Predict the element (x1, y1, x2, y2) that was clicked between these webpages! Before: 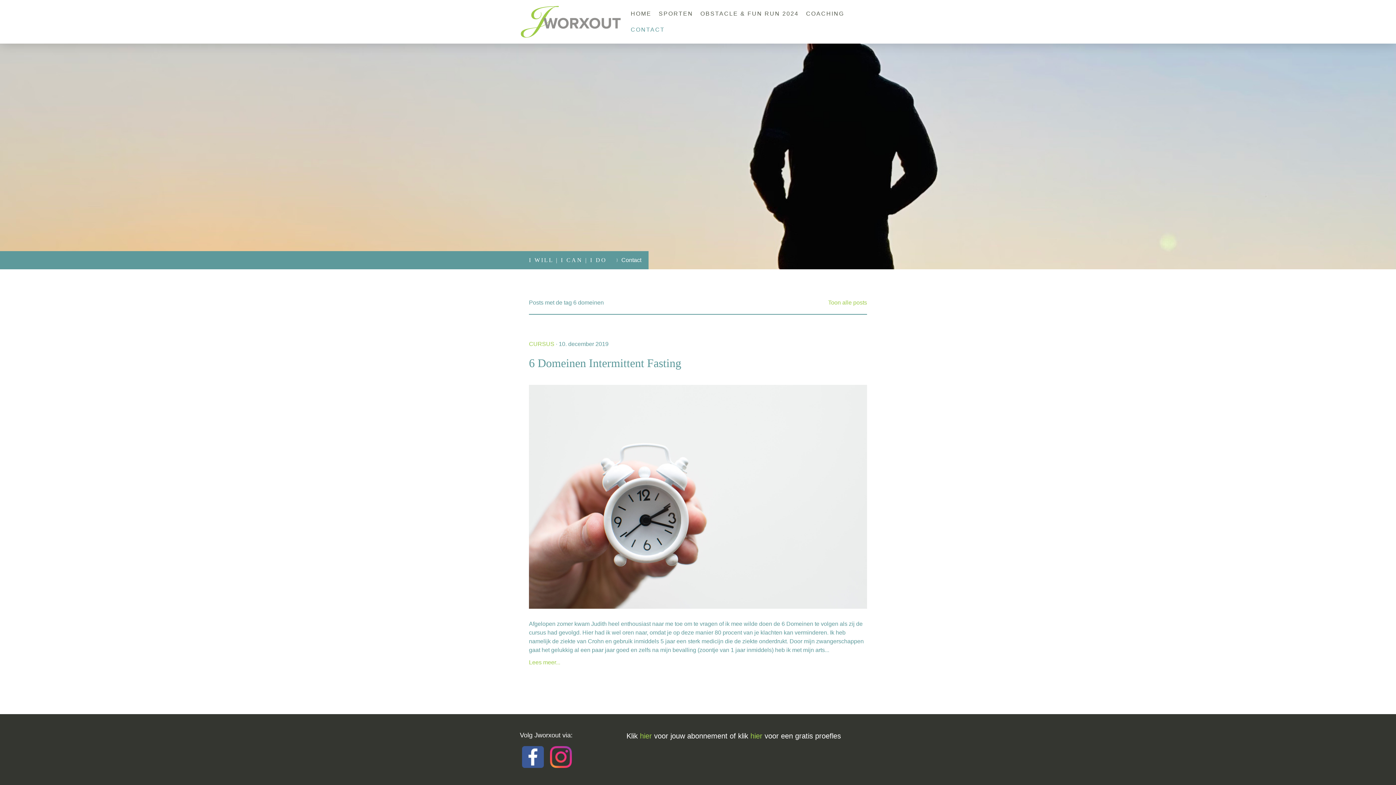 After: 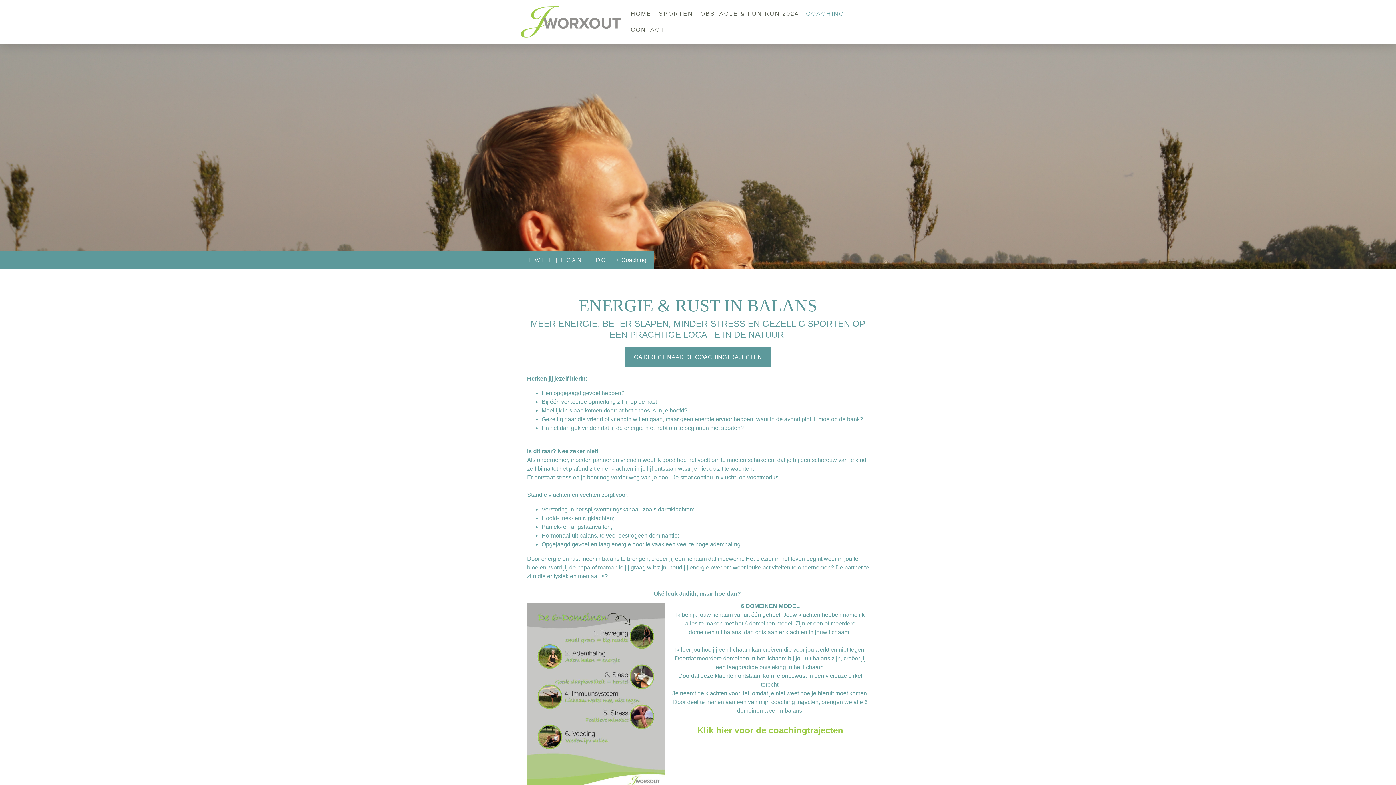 Action: label: COACHING bbox: (802, 5, 848, 21)